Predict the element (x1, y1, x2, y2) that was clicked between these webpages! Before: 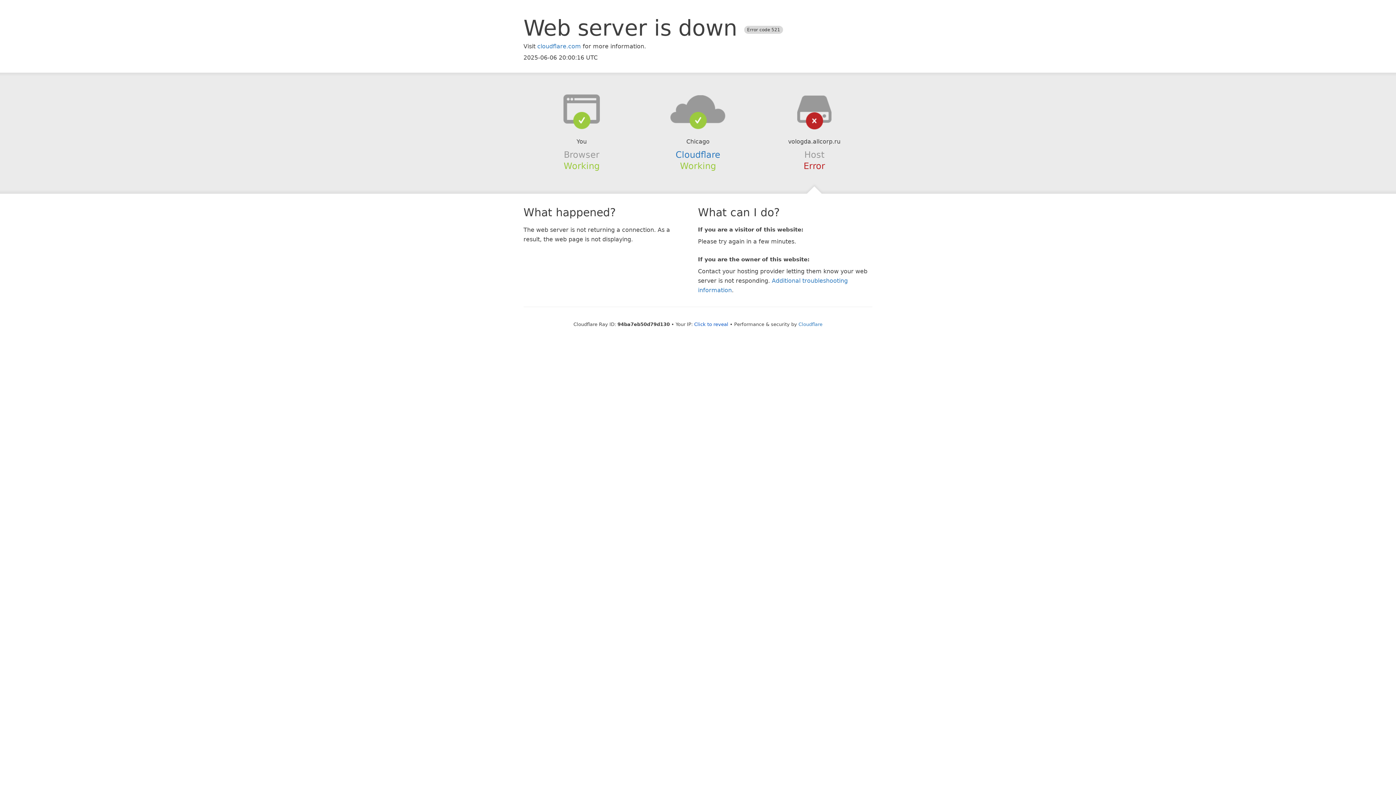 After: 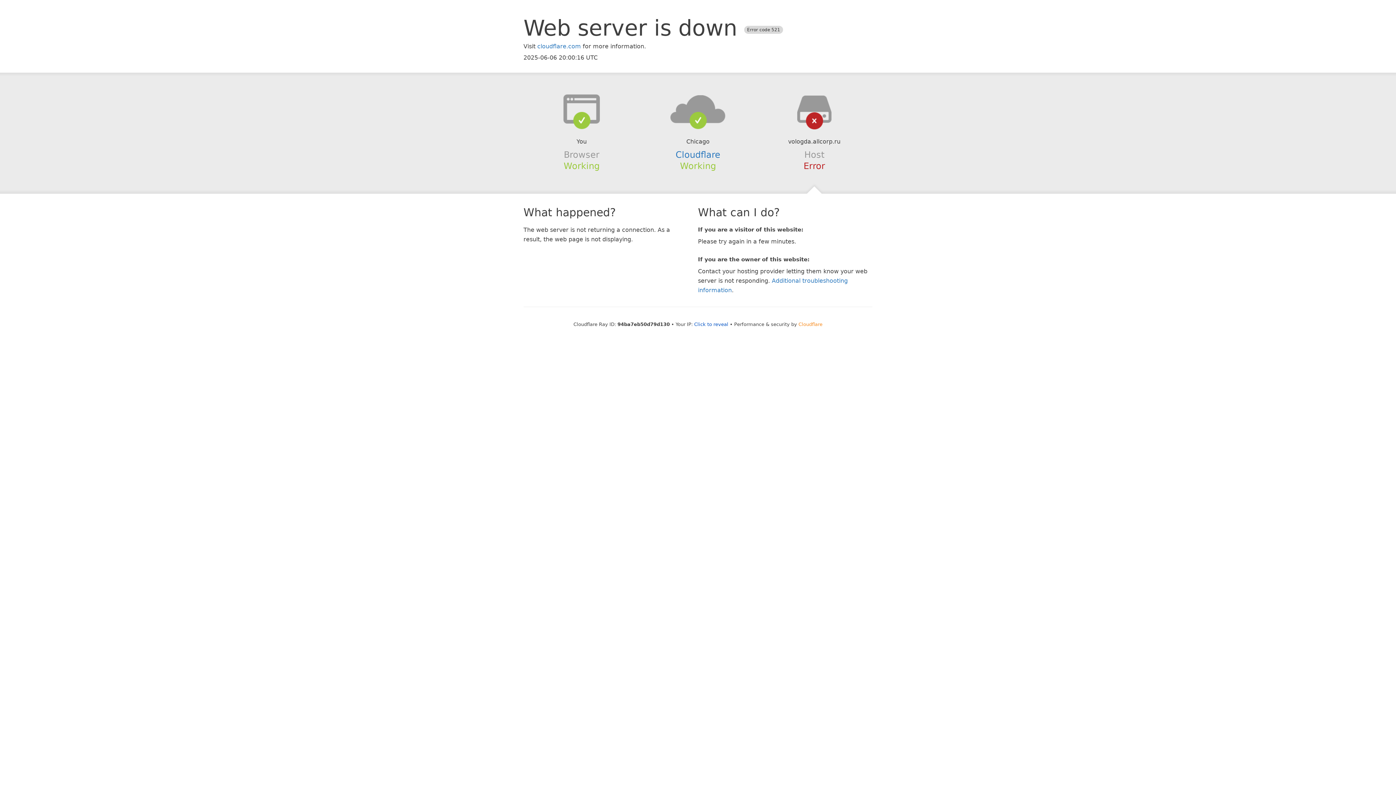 Action: bbox: (798, 321, 822, 327) label: Cloudflare